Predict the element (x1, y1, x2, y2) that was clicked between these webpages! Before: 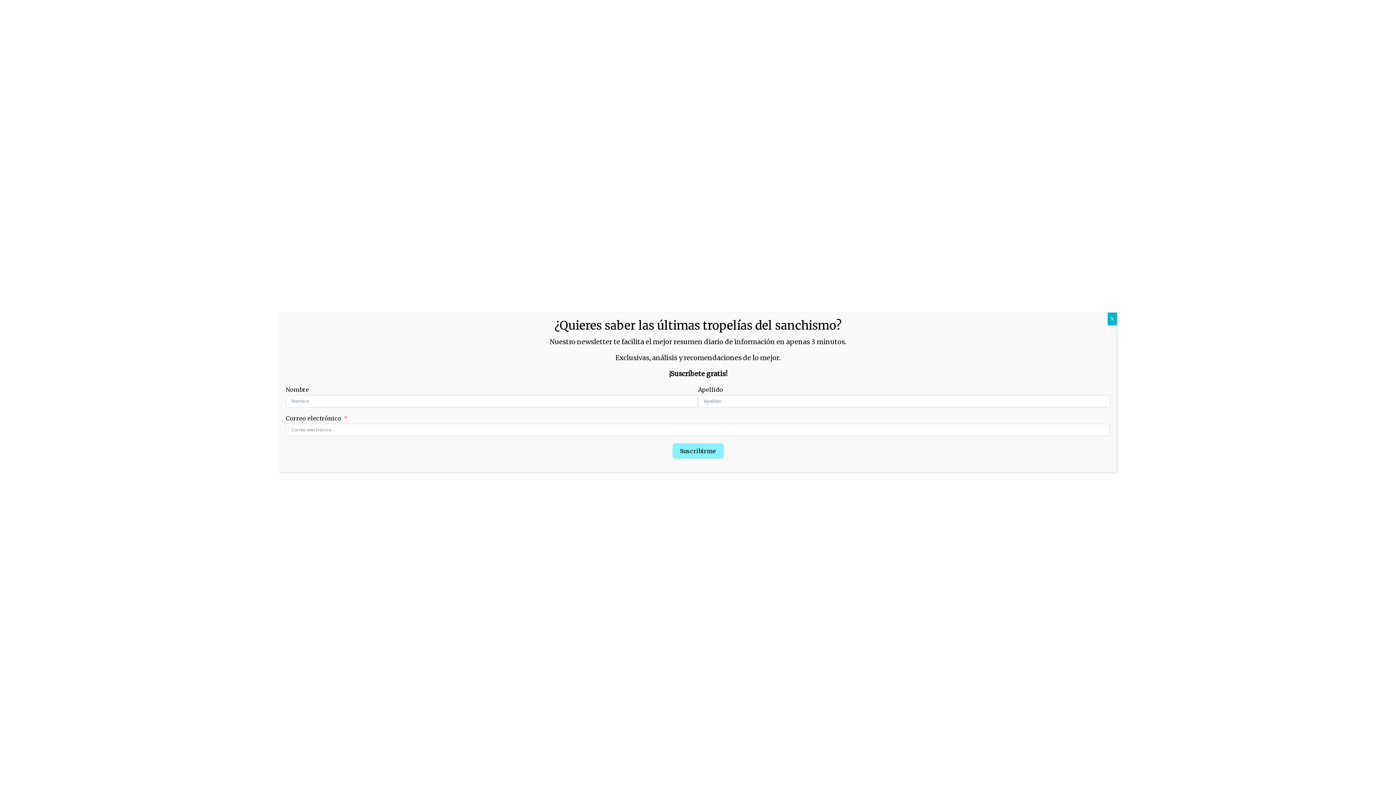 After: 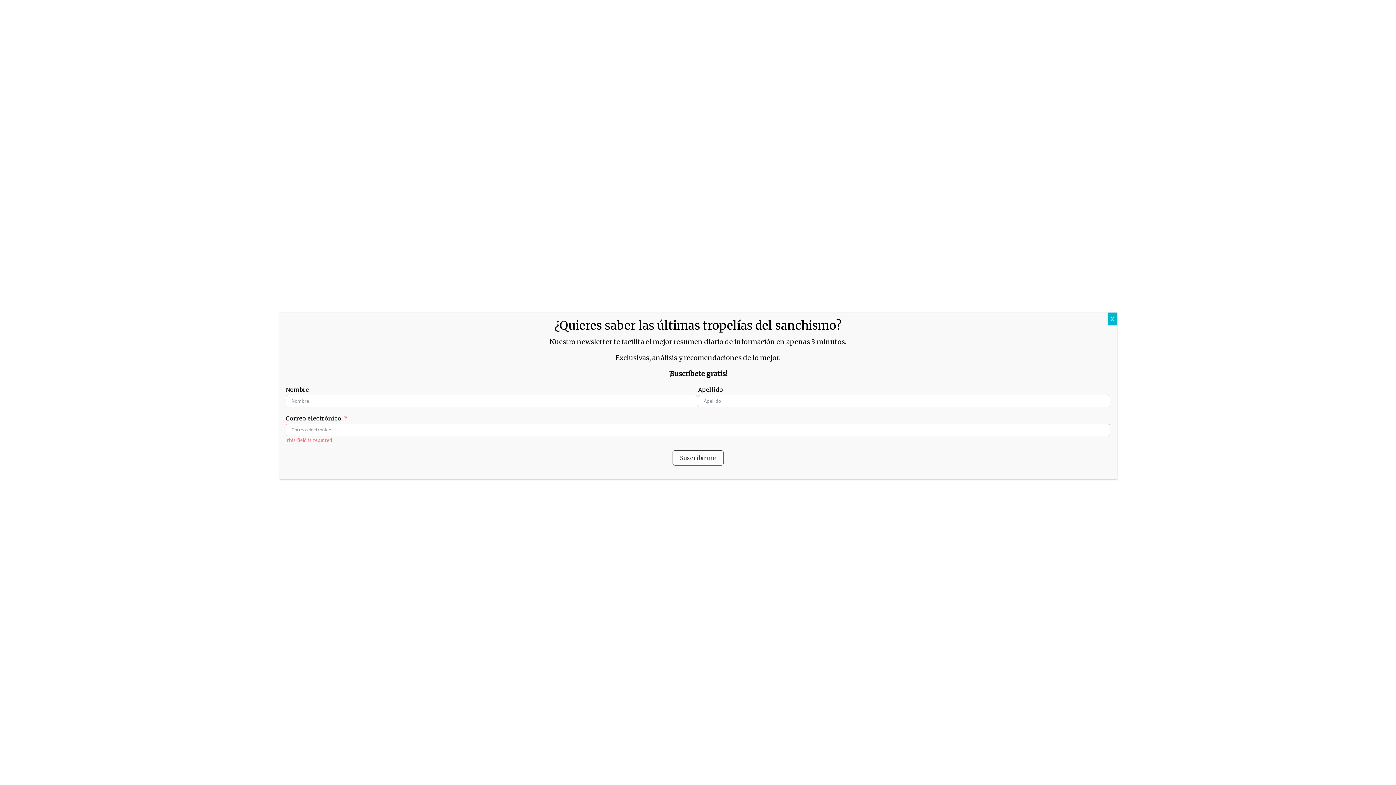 Action: label: Suscribirme bbox: (672, 443, 723, 458)